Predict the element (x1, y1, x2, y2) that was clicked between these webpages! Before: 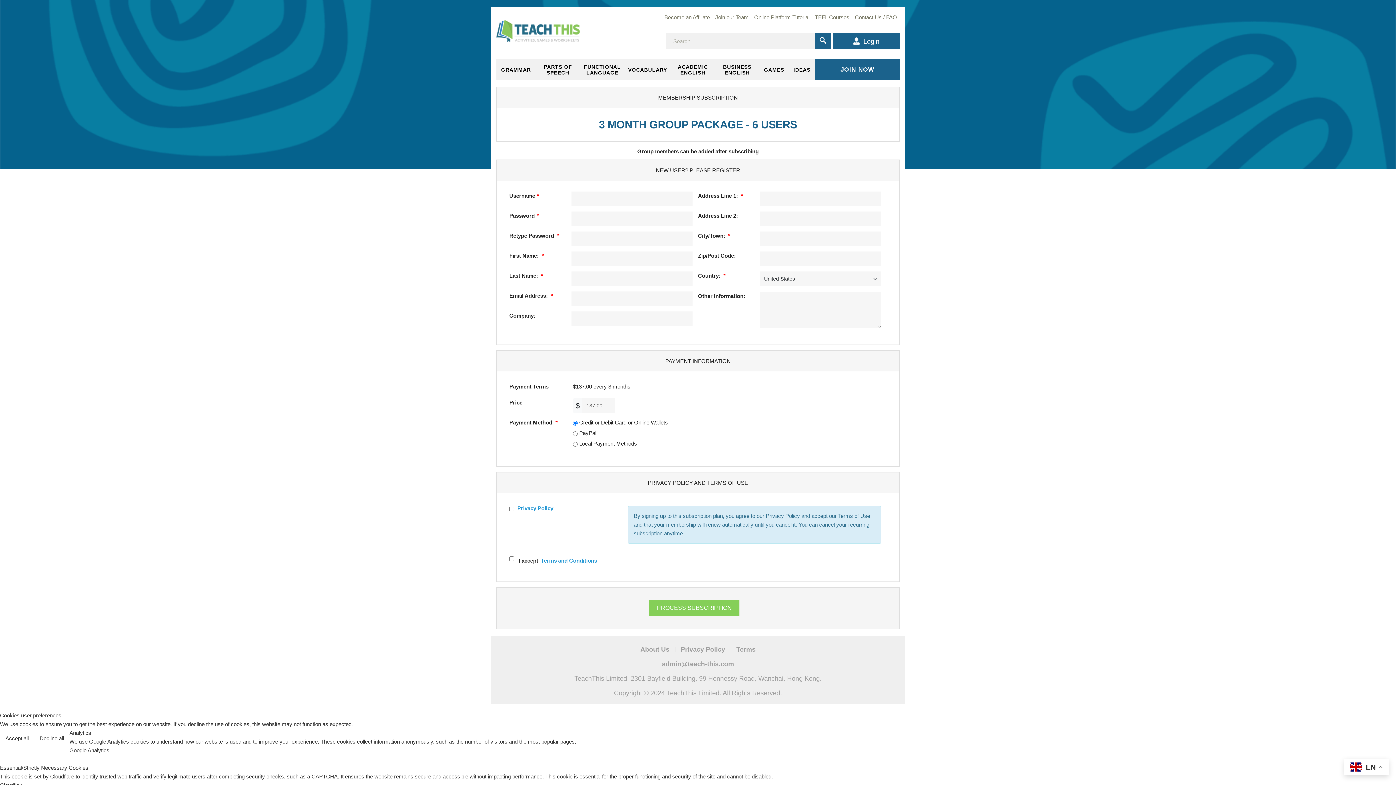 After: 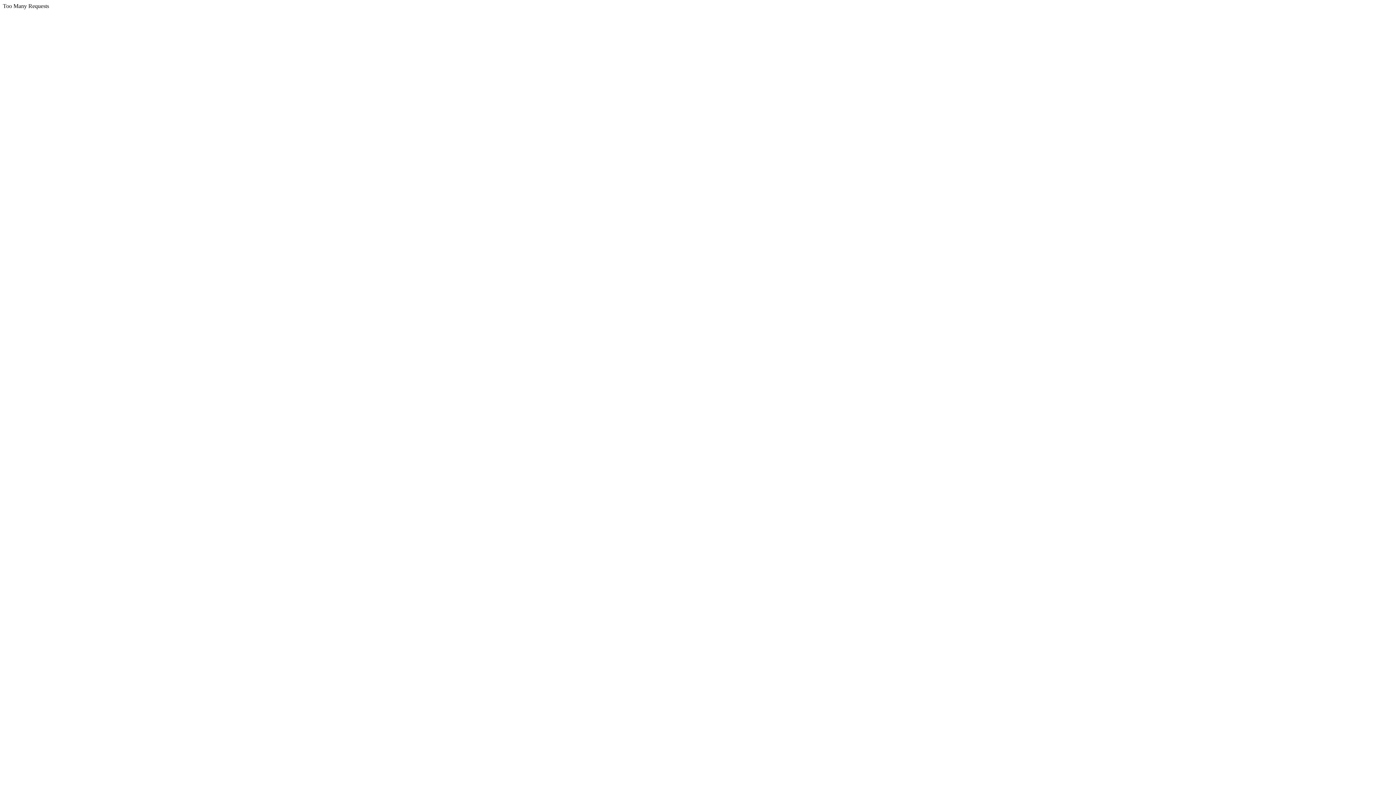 Action: label: IDEAS bbox: (789, 62, 815, 75)